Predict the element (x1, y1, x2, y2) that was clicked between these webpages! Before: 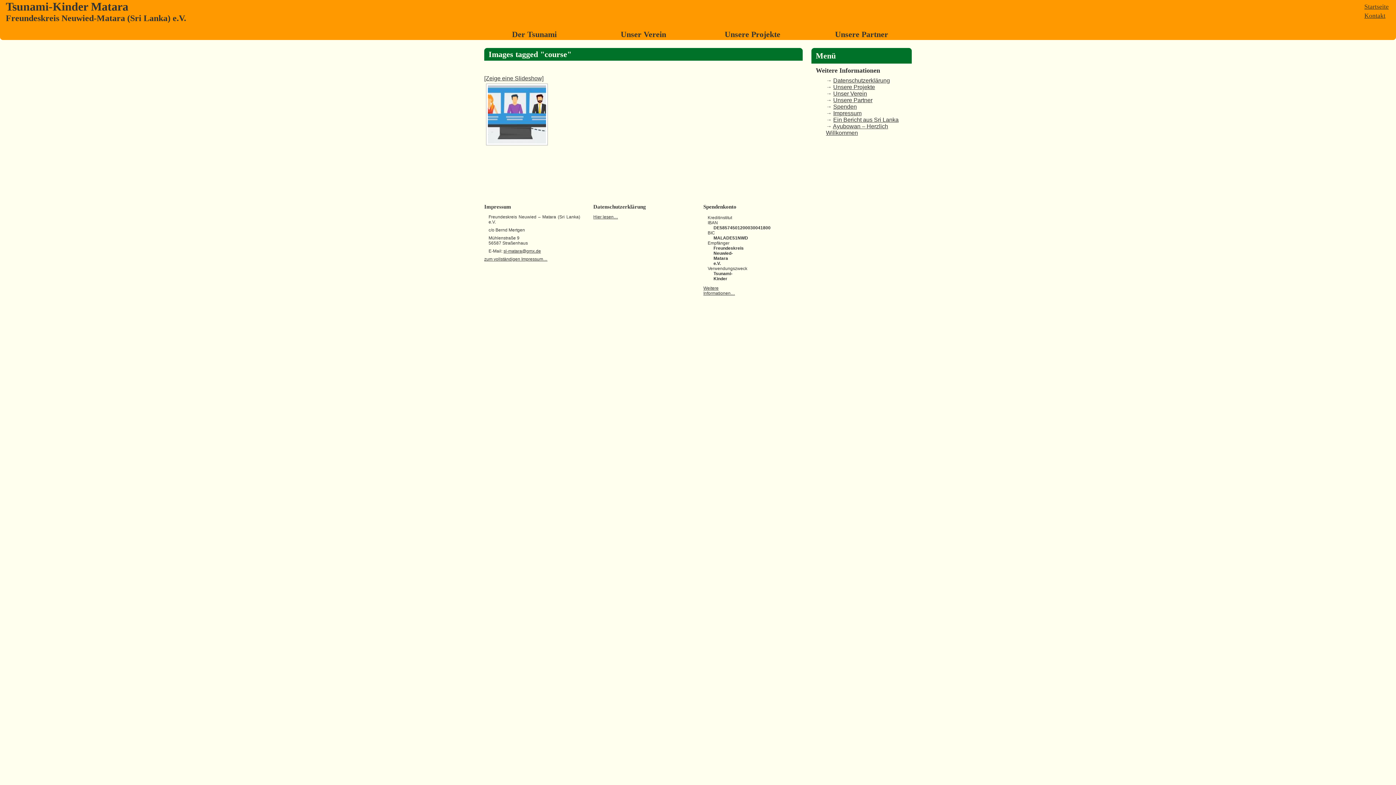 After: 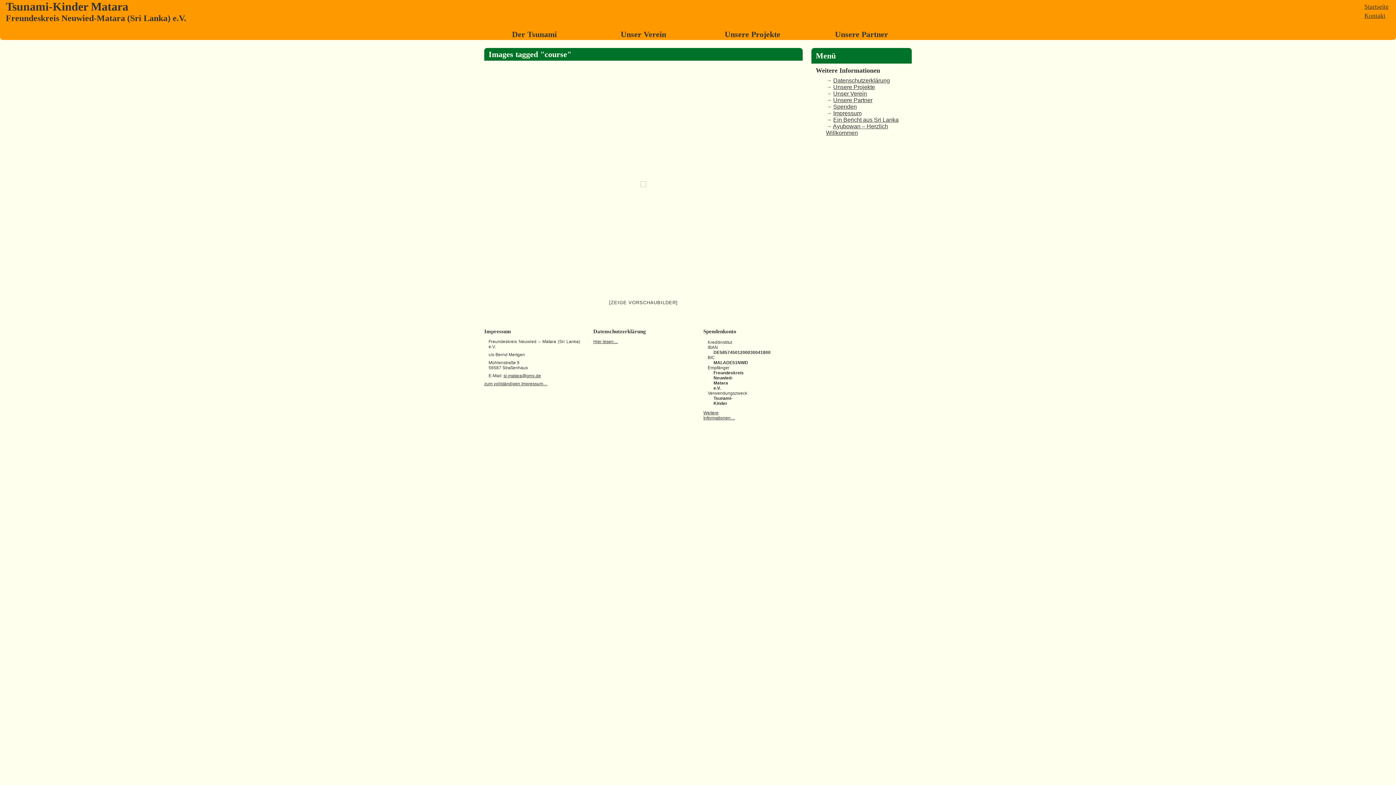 Action: bbox: (484, 75, 543, 81) label: [Zeige eine Slideshow]